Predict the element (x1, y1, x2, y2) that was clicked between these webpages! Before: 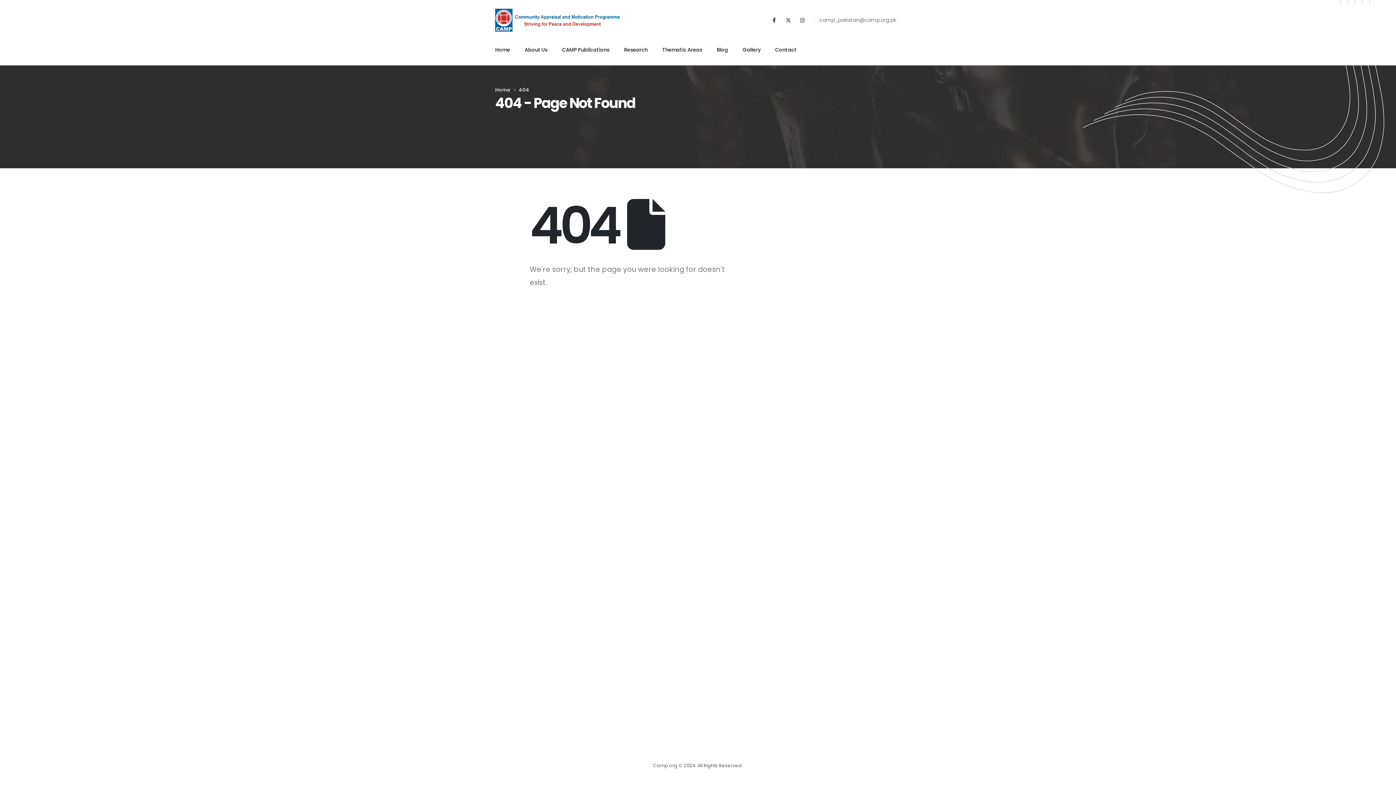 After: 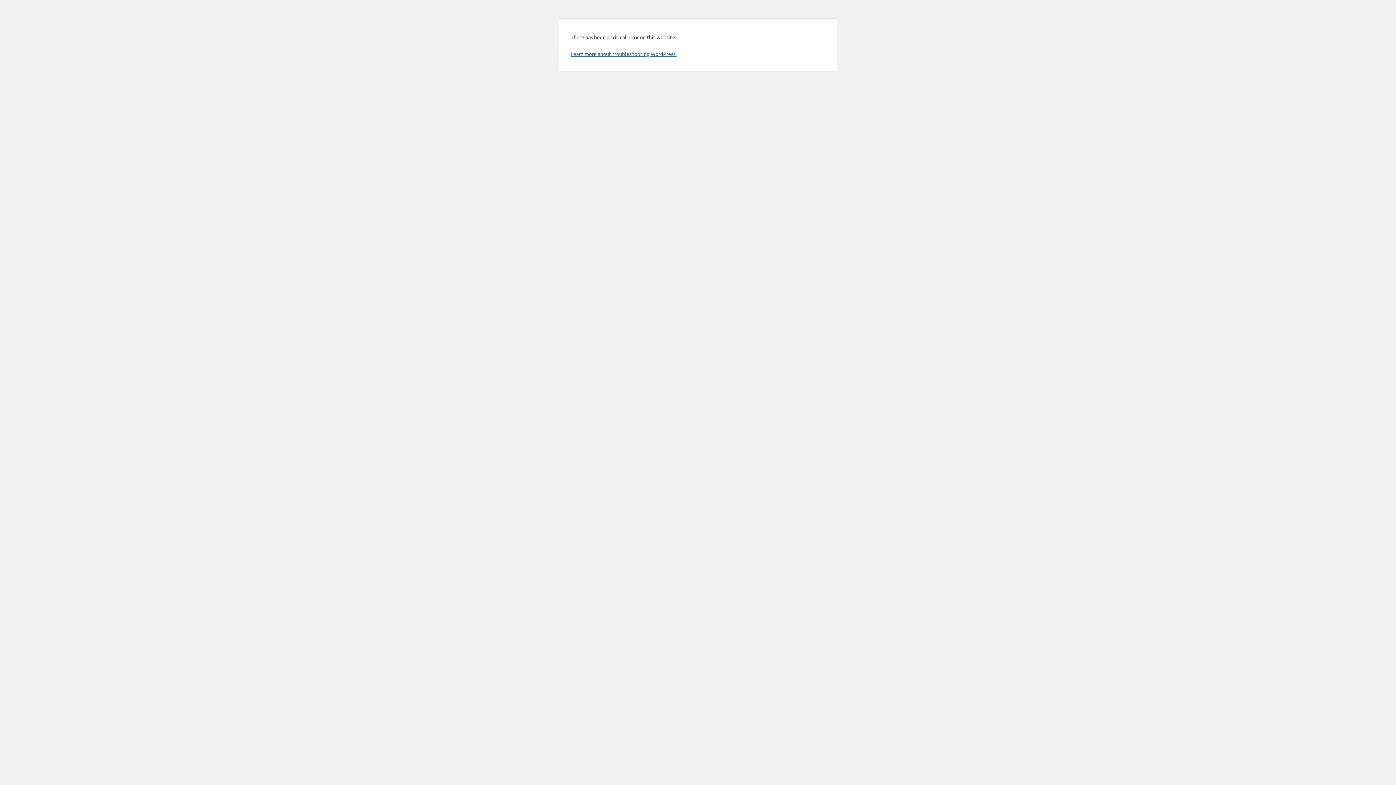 Action: bbox: (524, 40, 547, 60) label: About Us